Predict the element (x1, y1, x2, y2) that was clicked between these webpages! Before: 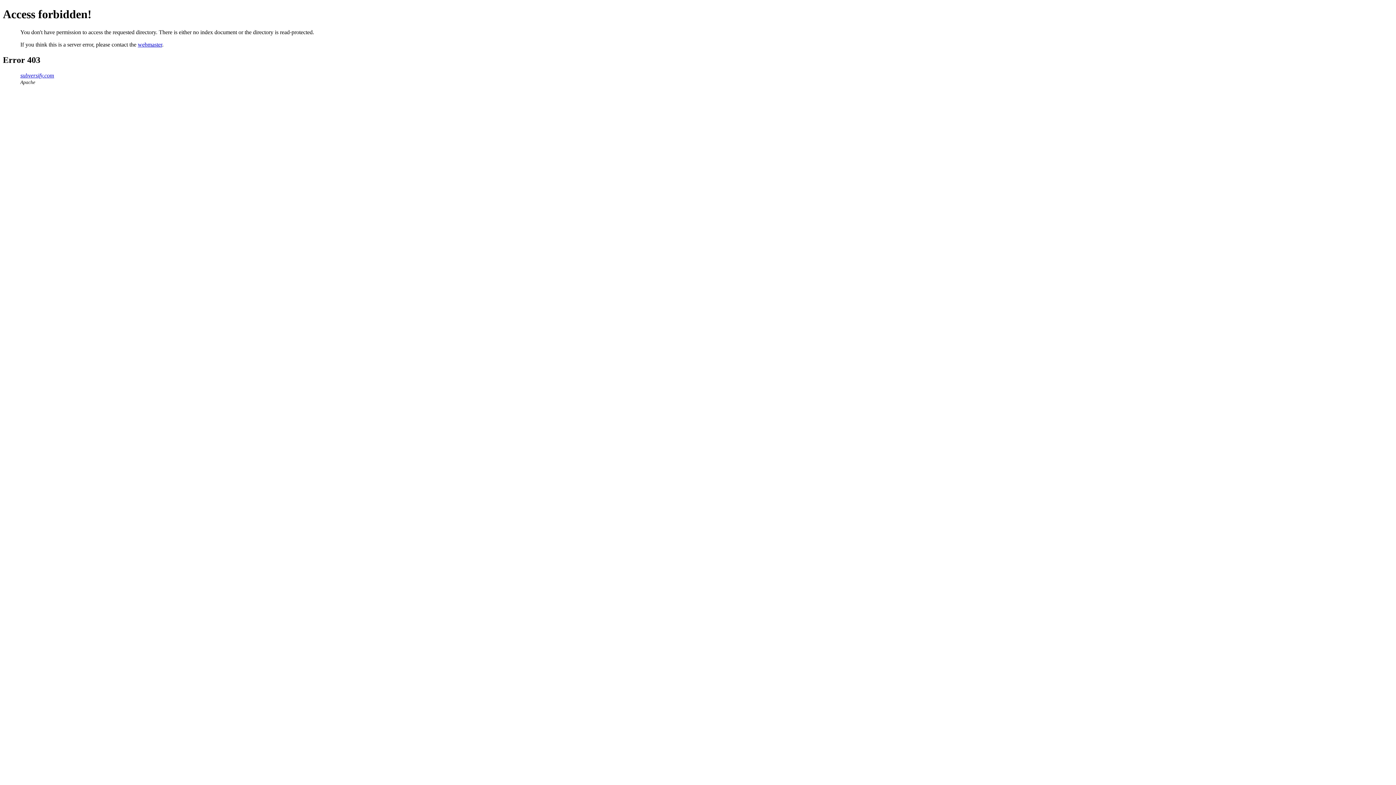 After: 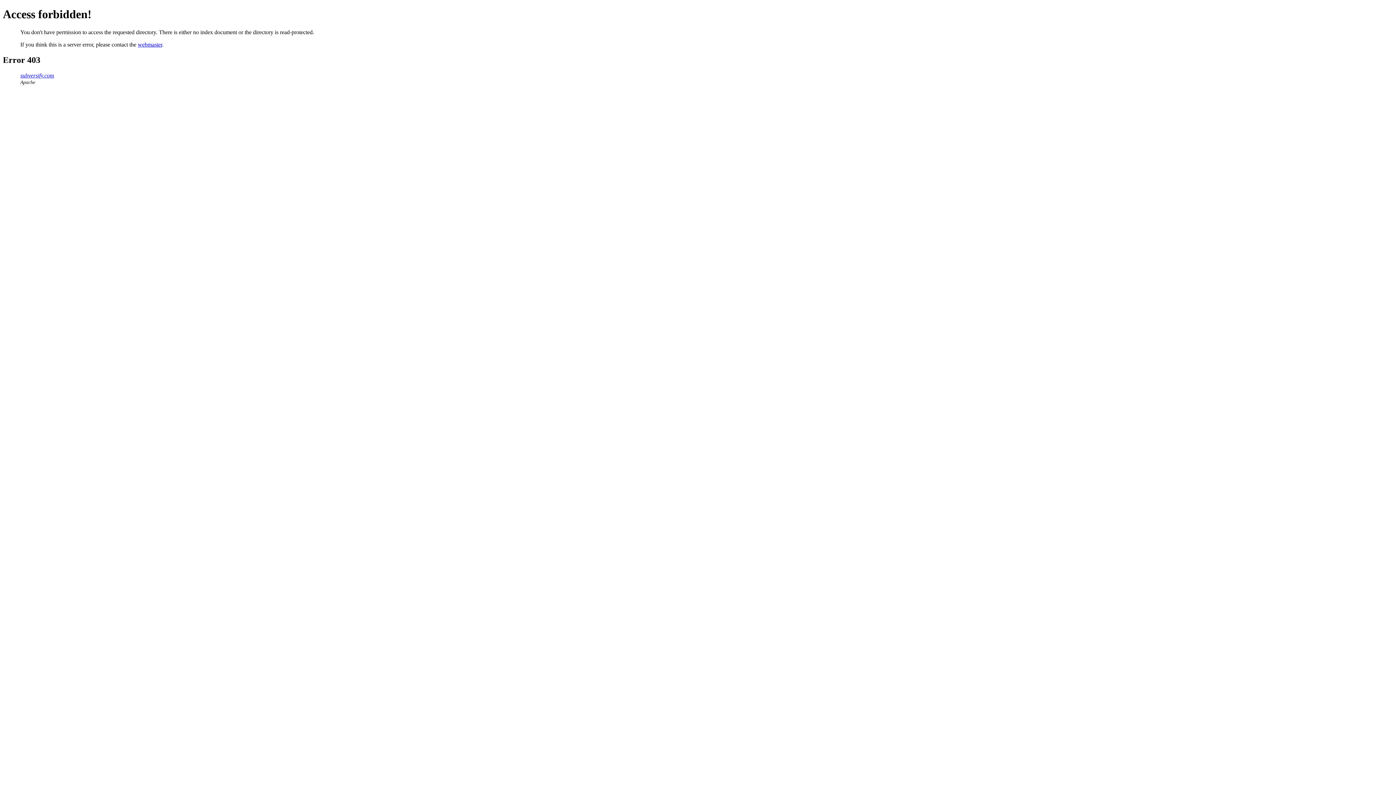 Action: label: webmaster bbox: (137, 41, 162, 47)